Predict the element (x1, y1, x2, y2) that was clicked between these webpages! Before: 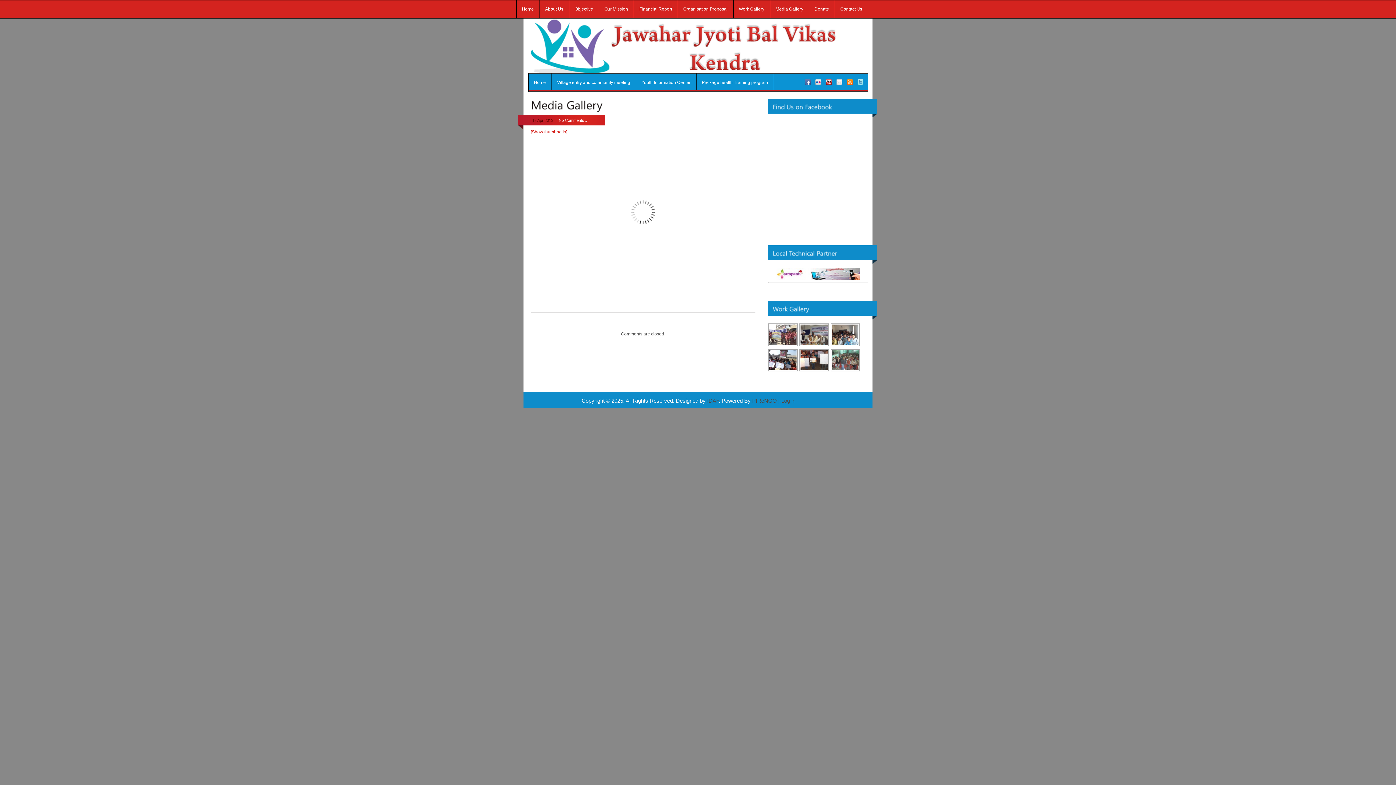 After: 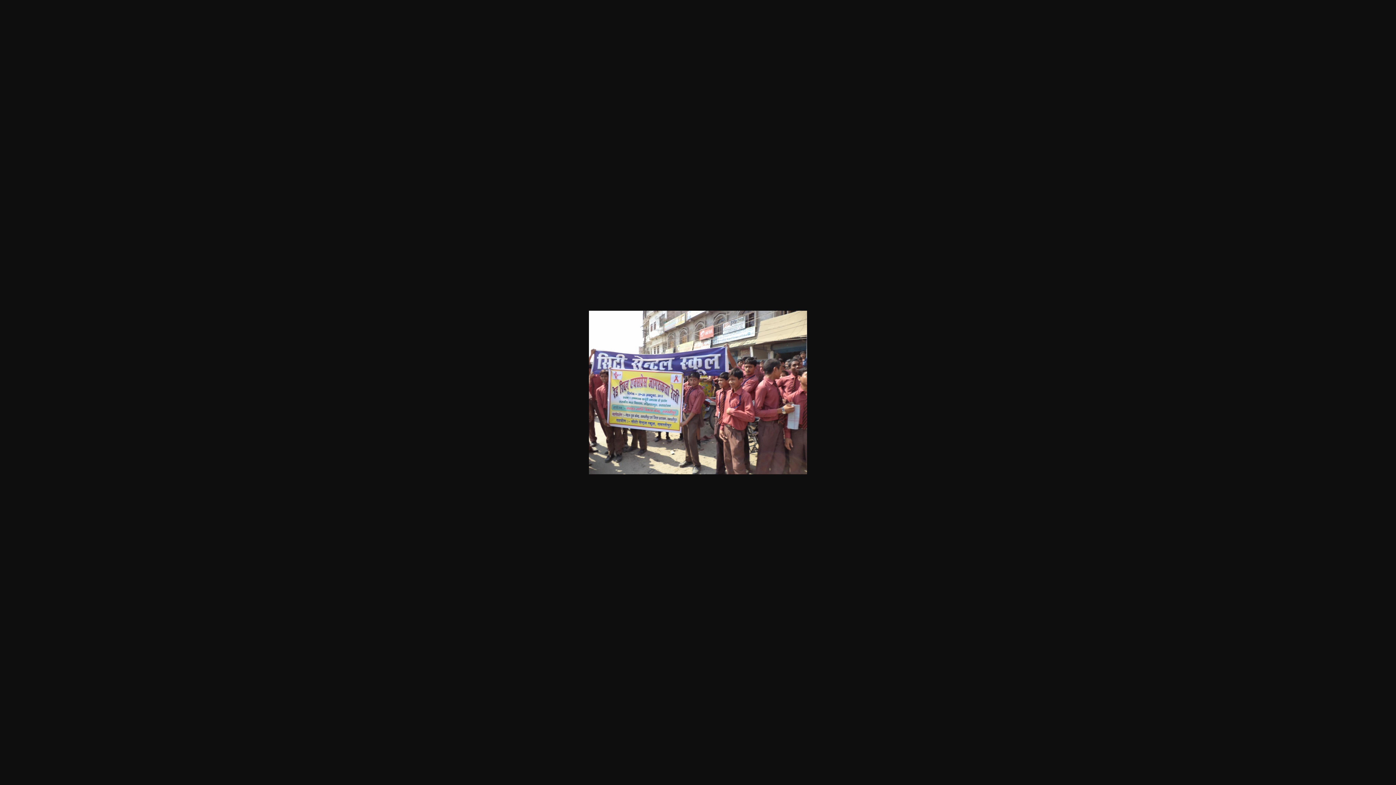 Action: bbox: (768, 343, 798, 348)